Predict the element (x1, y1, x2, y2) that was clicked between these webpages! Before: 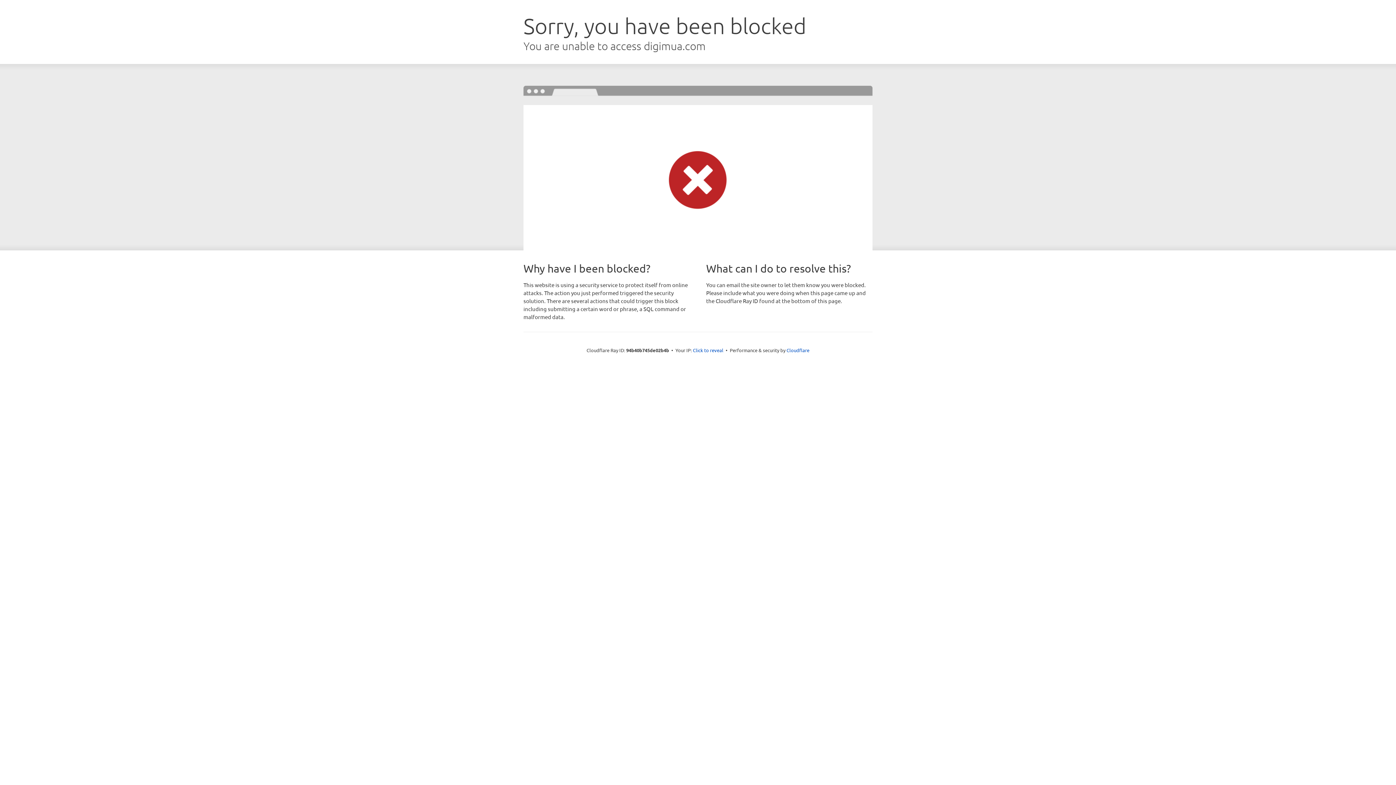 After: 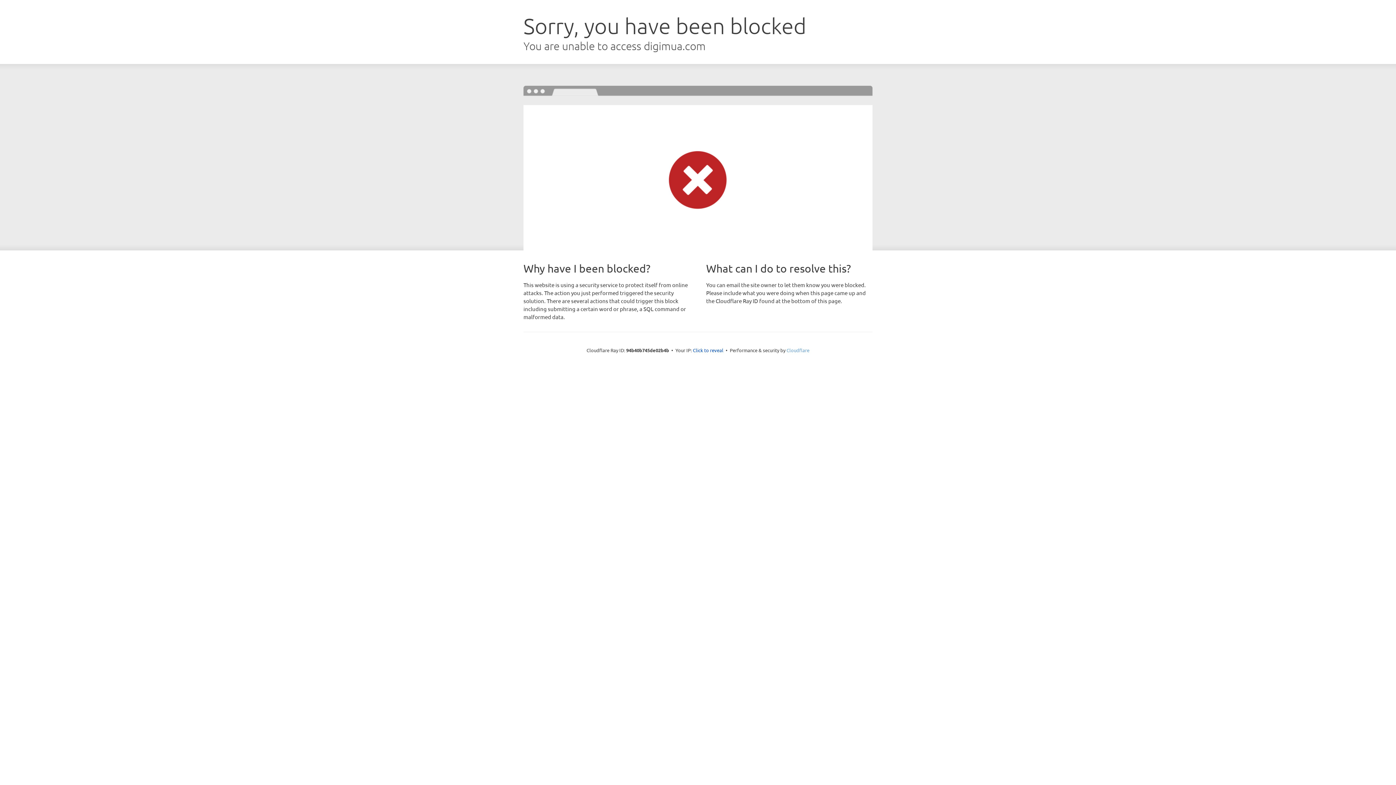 Action: bbox: (786, 347, 809, 353) label: Cloudflare